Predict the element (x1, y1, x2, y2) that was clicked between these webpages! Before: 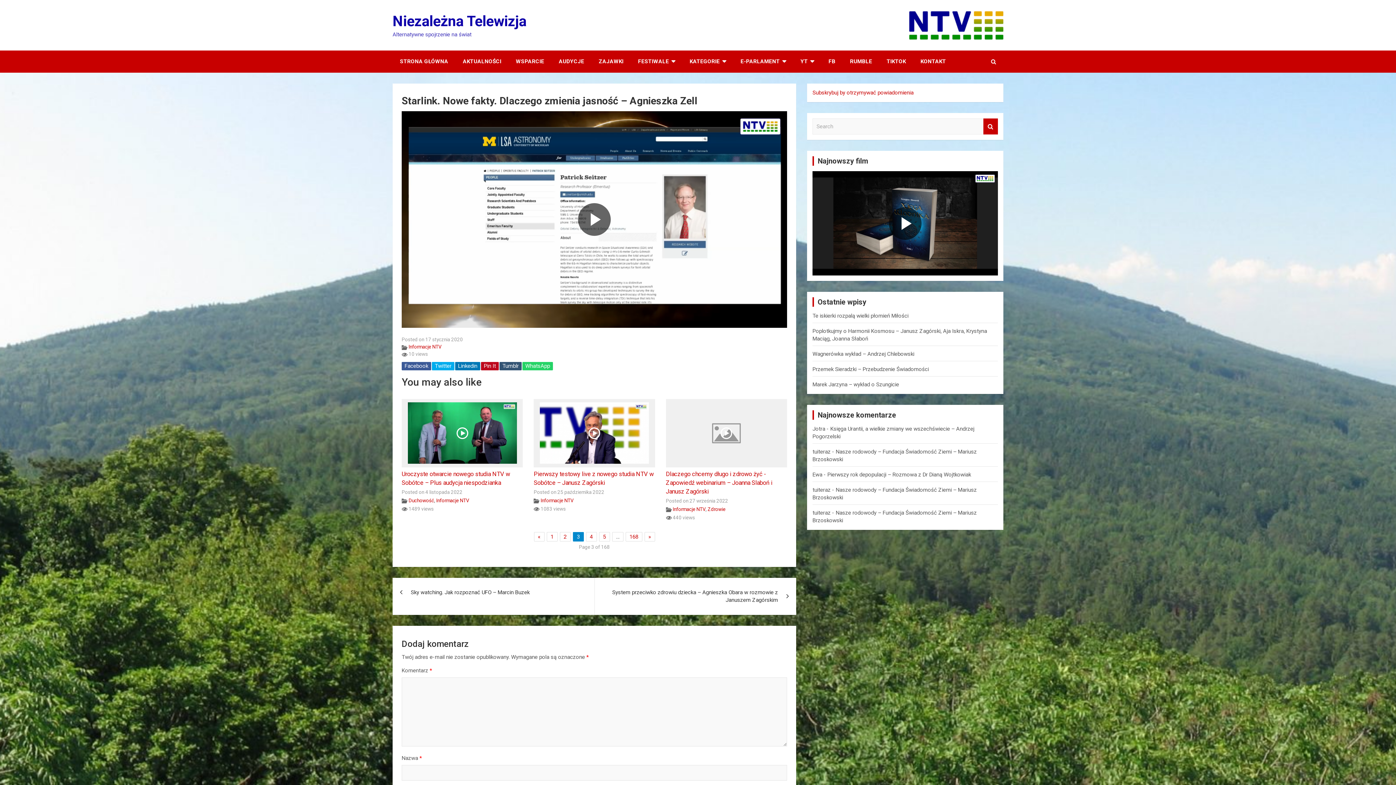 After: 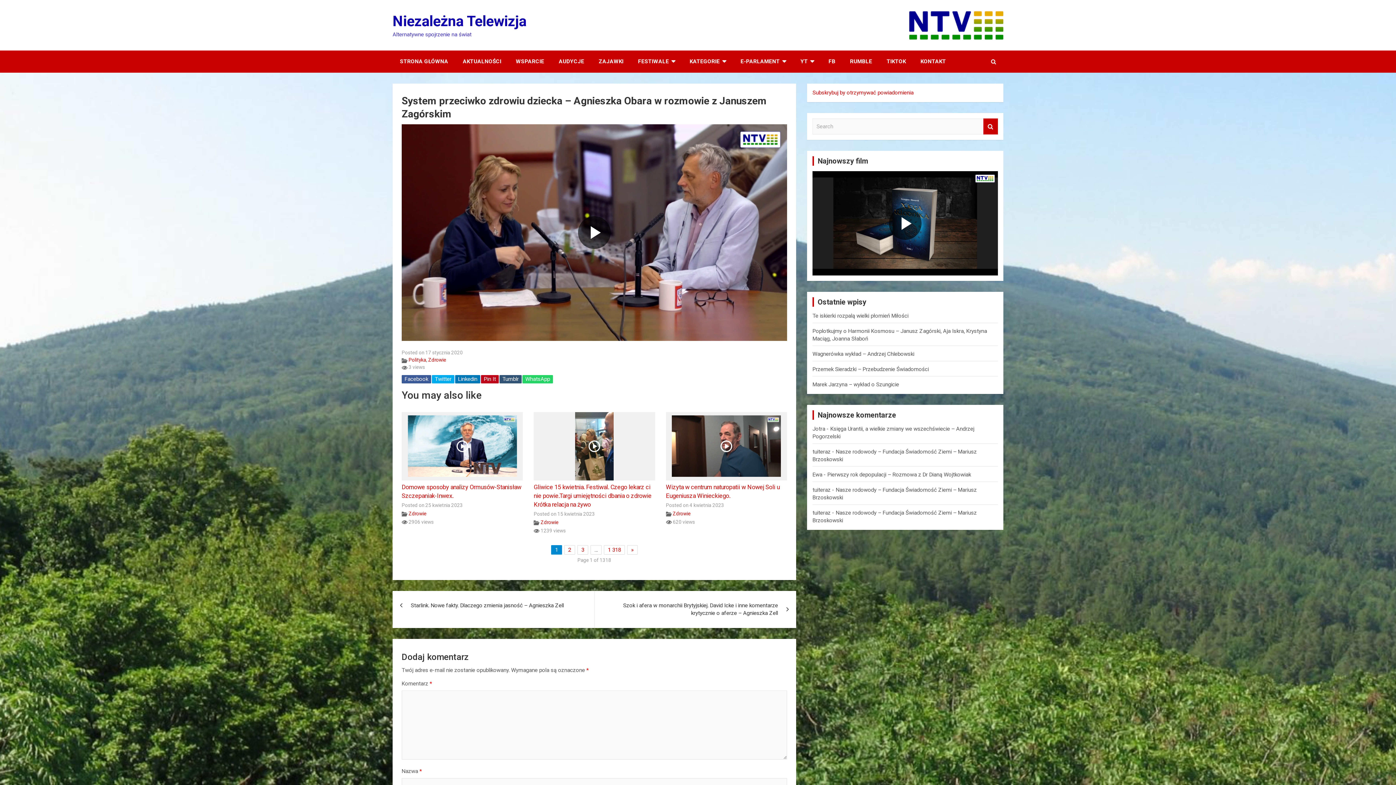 Action: bbox: (594, 578, 796, 615) label: System przeciwko zdrowiu dziecka – Agnieszka Obara w rozmowie z Januszem Zagórskim